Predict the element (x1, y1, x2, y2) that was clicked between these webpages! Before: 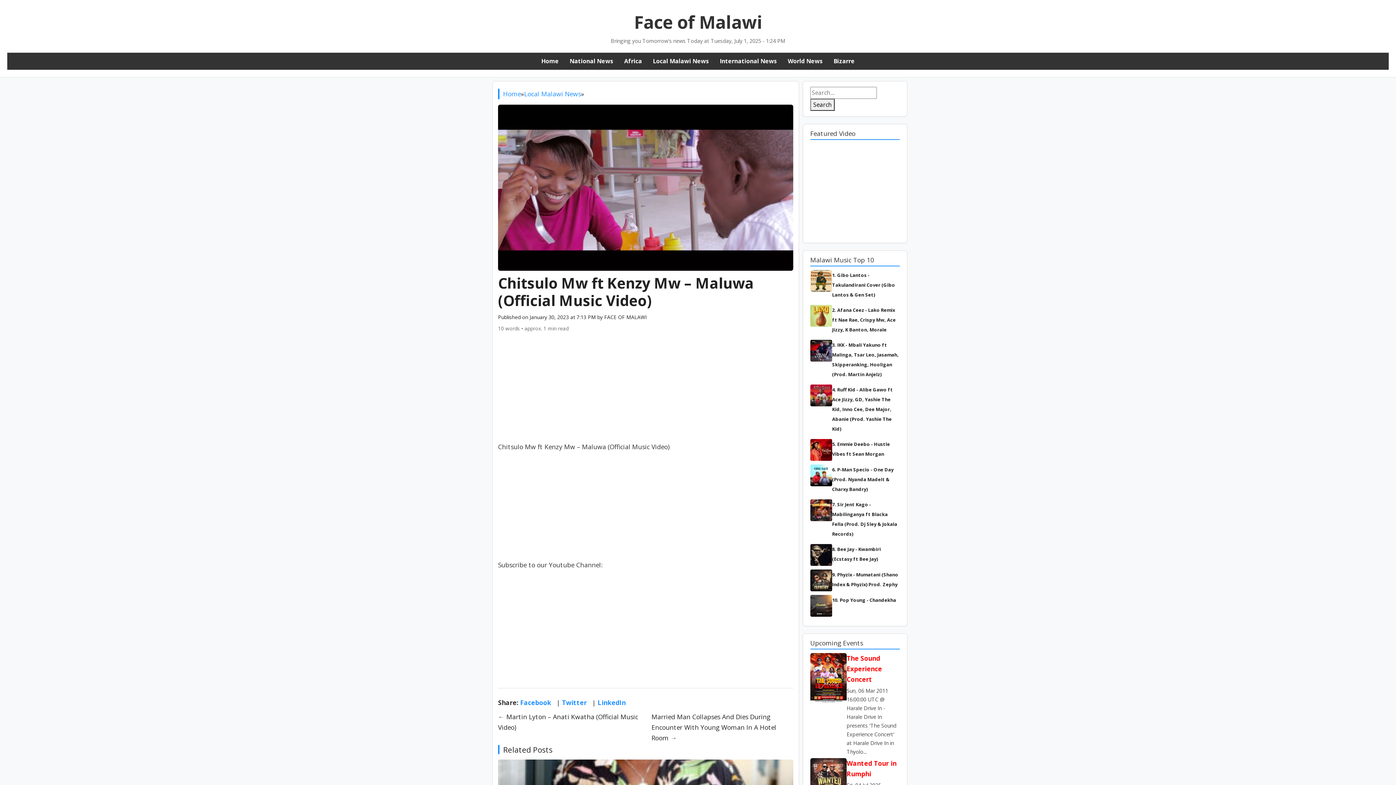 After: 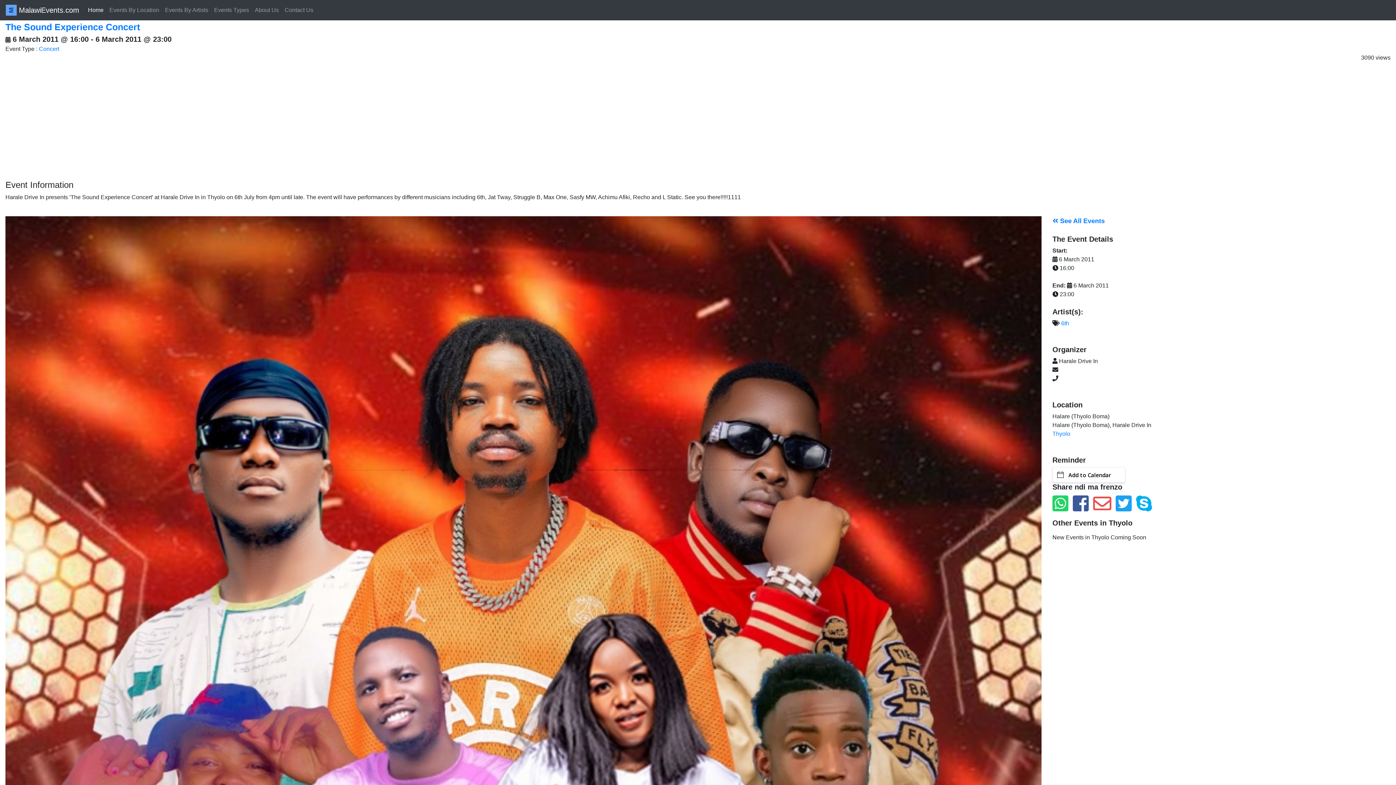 Action: label: The Sound Experience Concert bbox: (846, 654, 882, 684)